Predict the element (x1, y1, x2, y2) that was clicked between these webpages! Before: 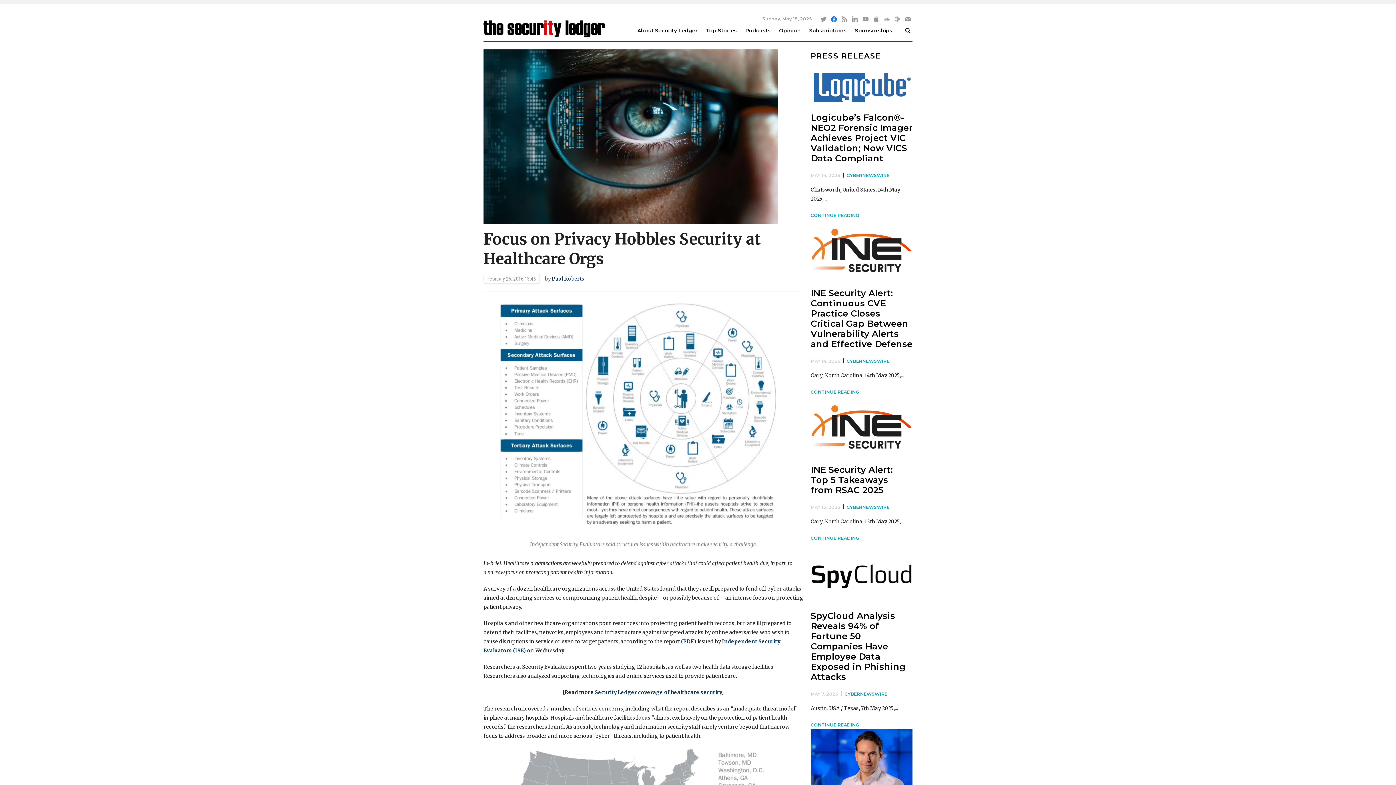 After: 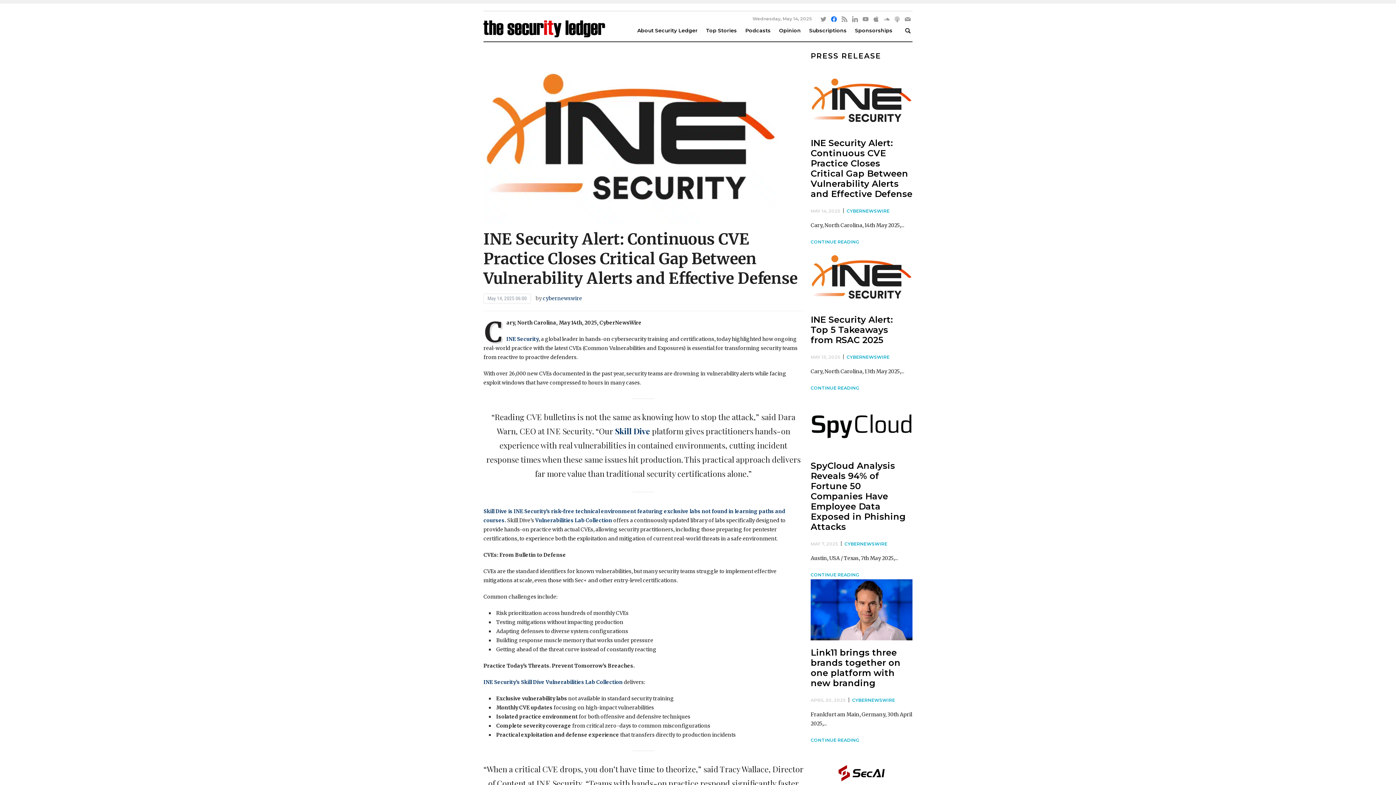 Action: label: CONTINUE READING bbox: (810, 389, 859, 394)